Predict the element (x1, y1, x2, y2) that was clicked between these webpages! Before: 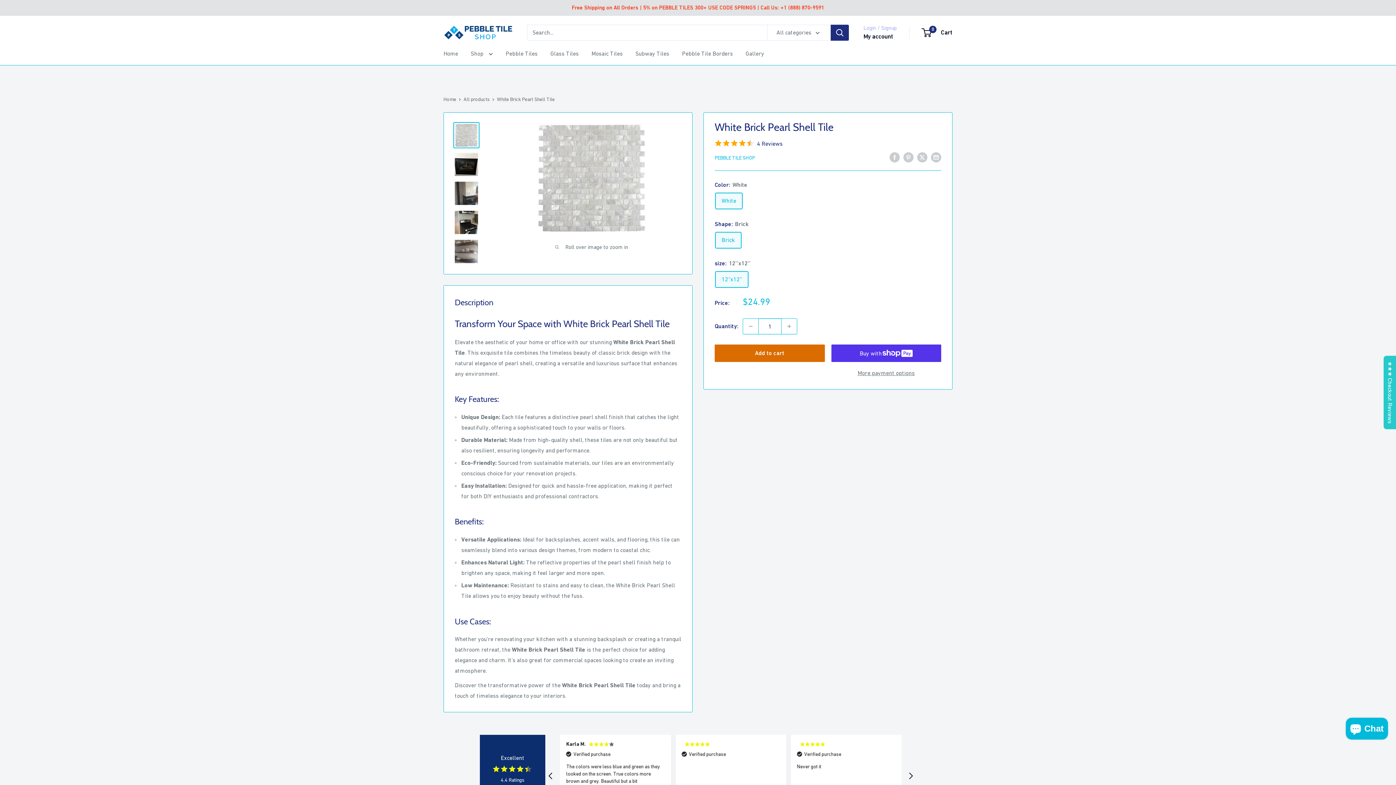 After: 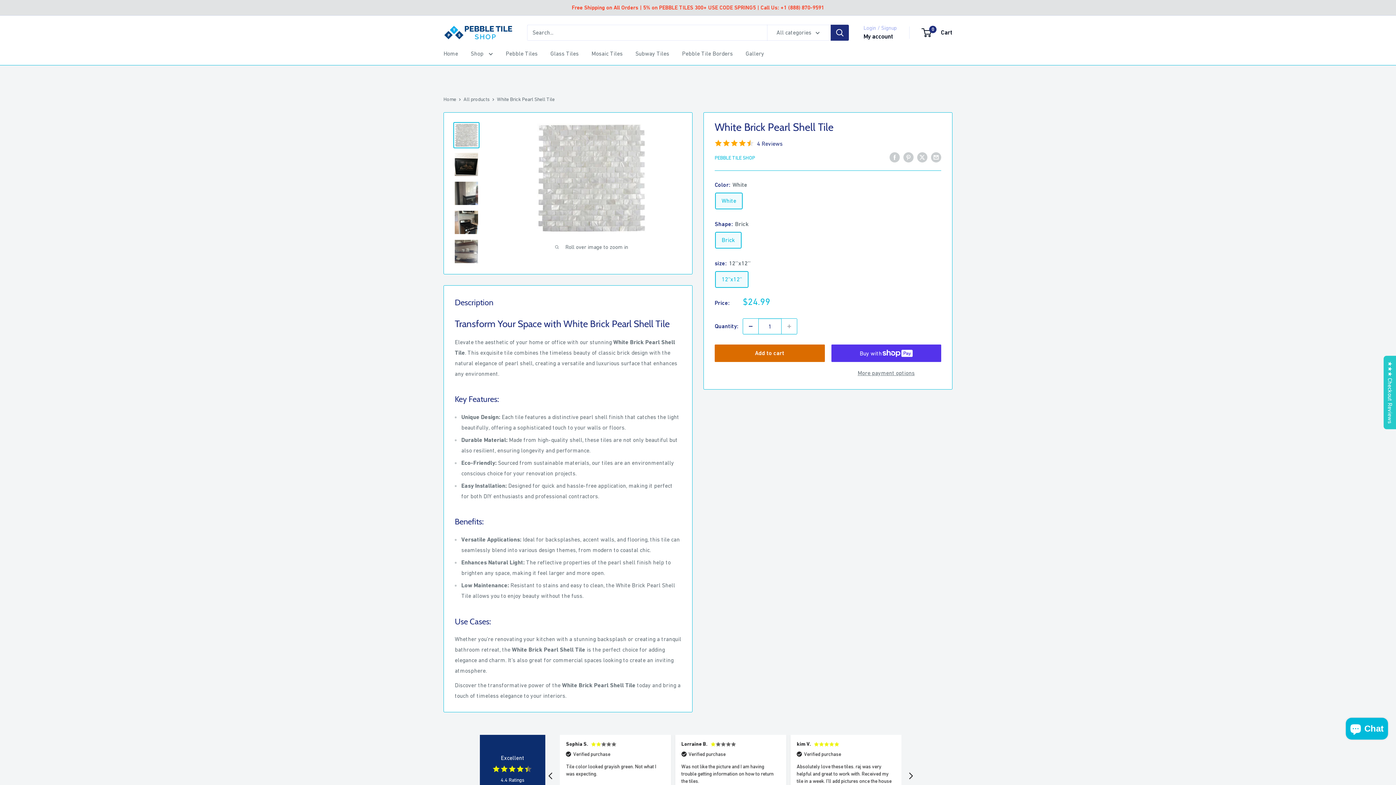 Action: bbox: (743, 318, 758, 334) label: Decrease quantity